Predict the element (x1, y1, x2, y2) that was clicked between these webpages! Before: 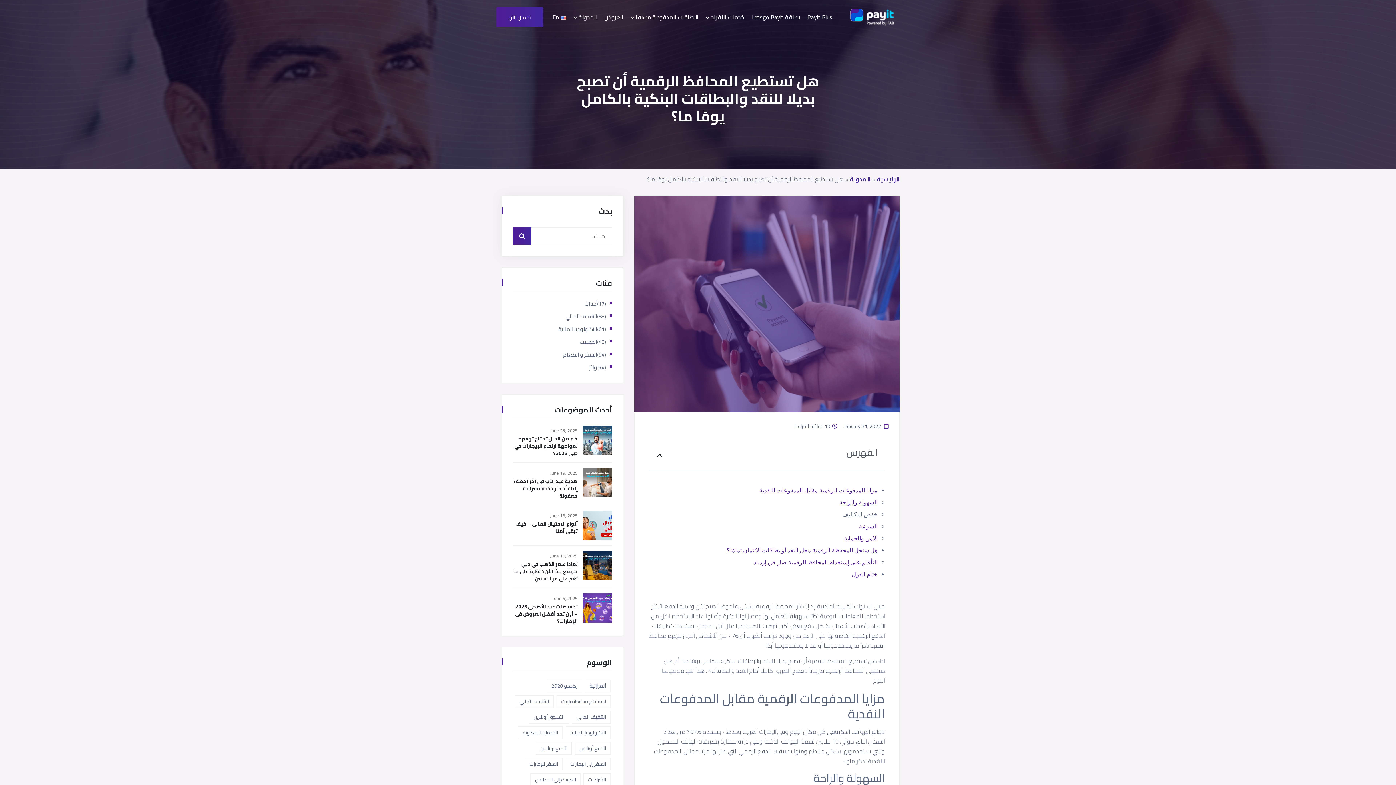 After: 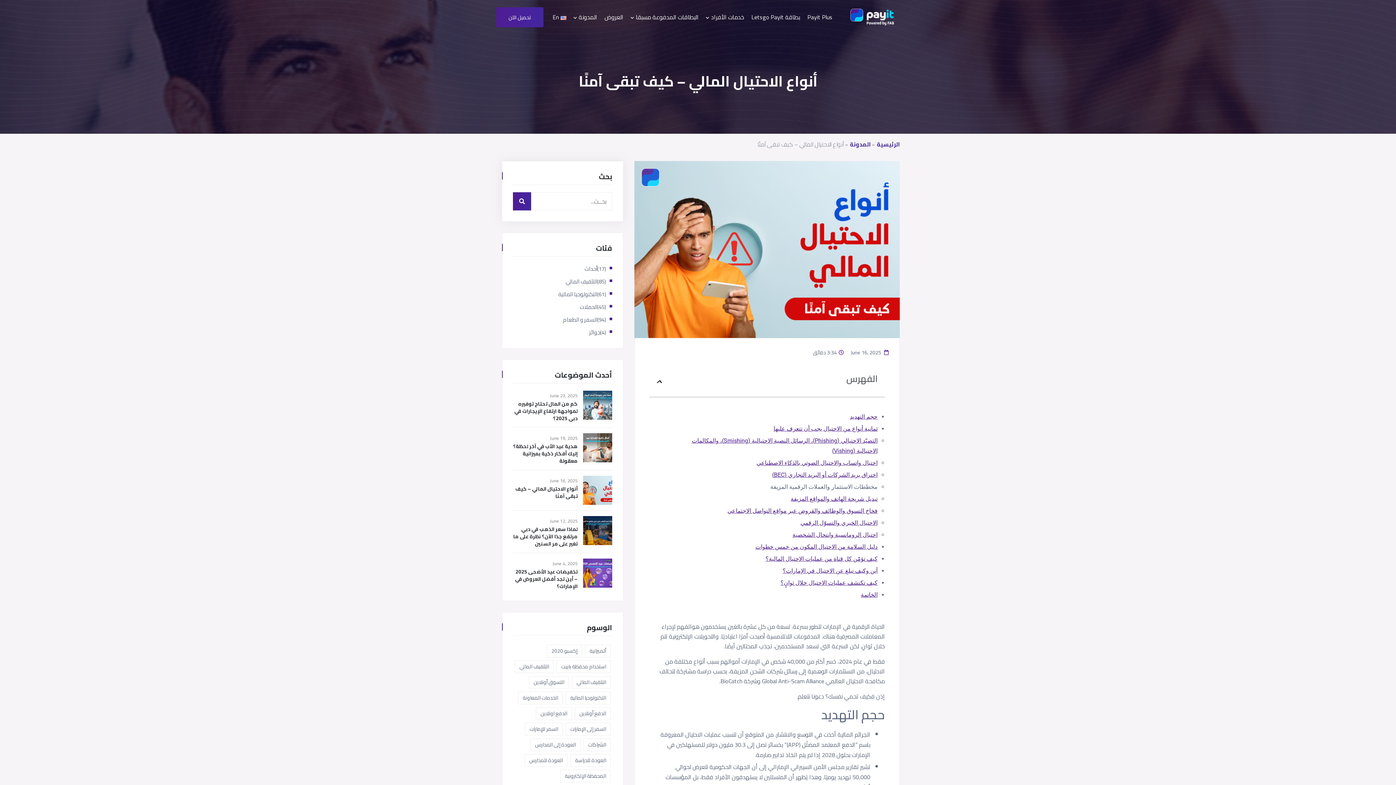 Action: bbox: (583, 510, 612, 540) label: أنواع الاحتيال المالي – كيف تبقى آمنًا